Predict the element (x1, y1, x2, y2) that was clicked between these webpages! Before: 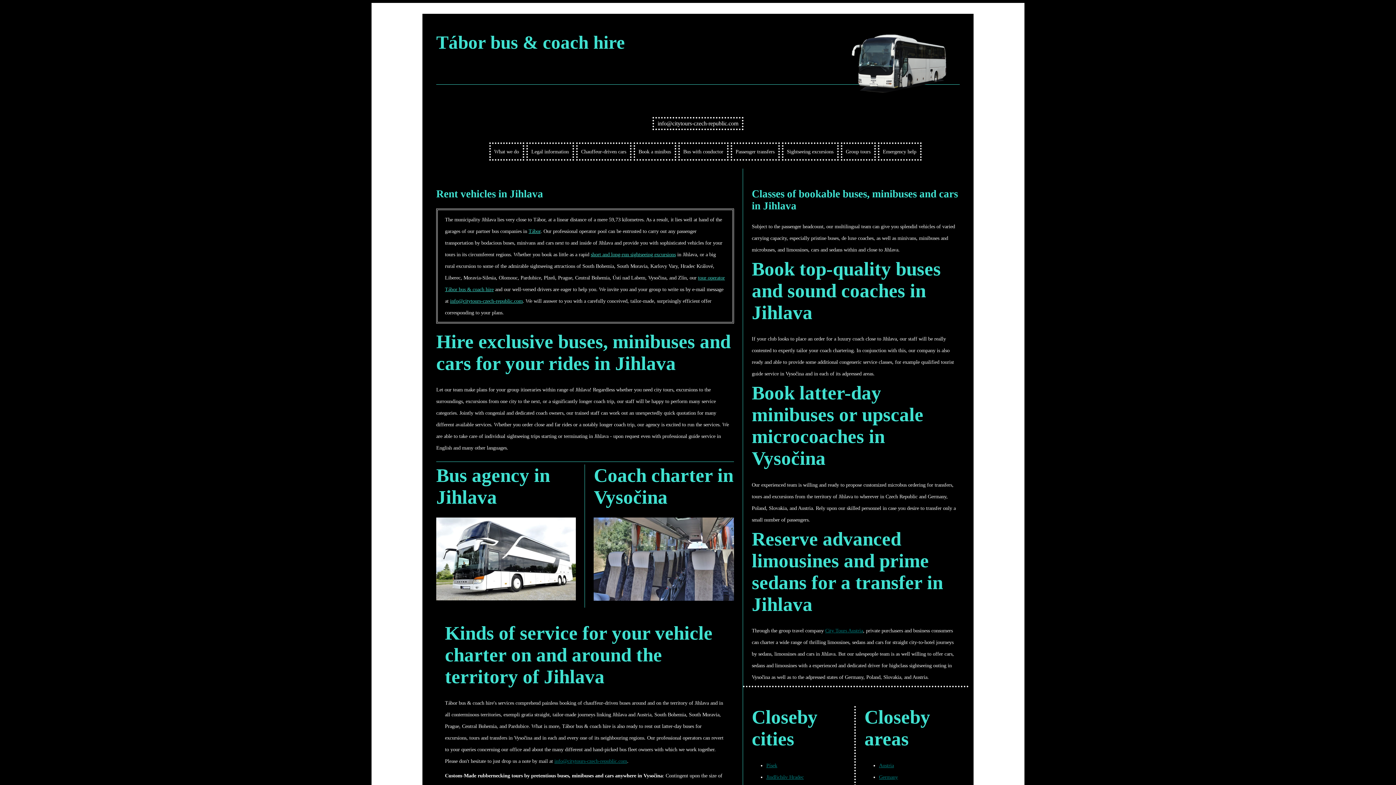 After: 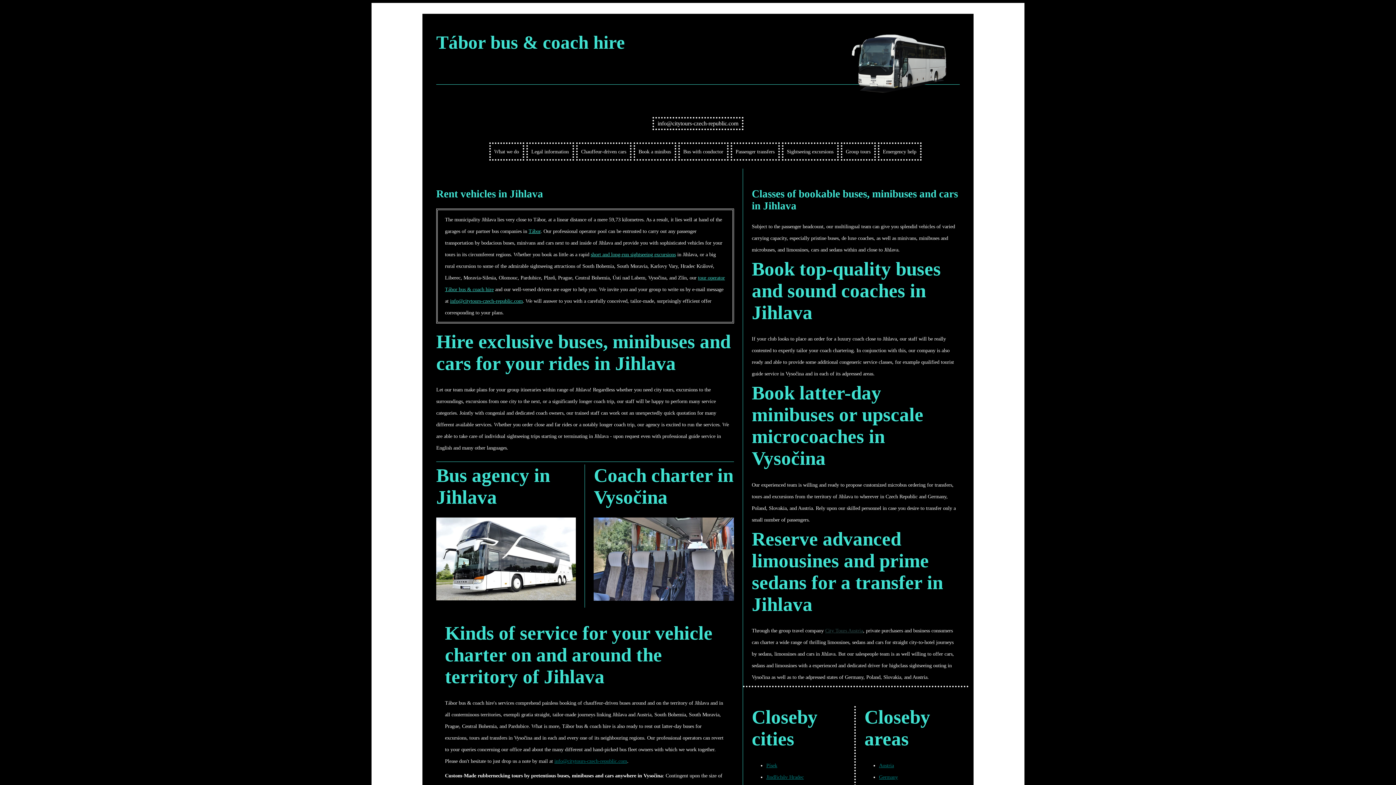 Action: label: City Tours Austria bbox: (825, 628, 863, 633)